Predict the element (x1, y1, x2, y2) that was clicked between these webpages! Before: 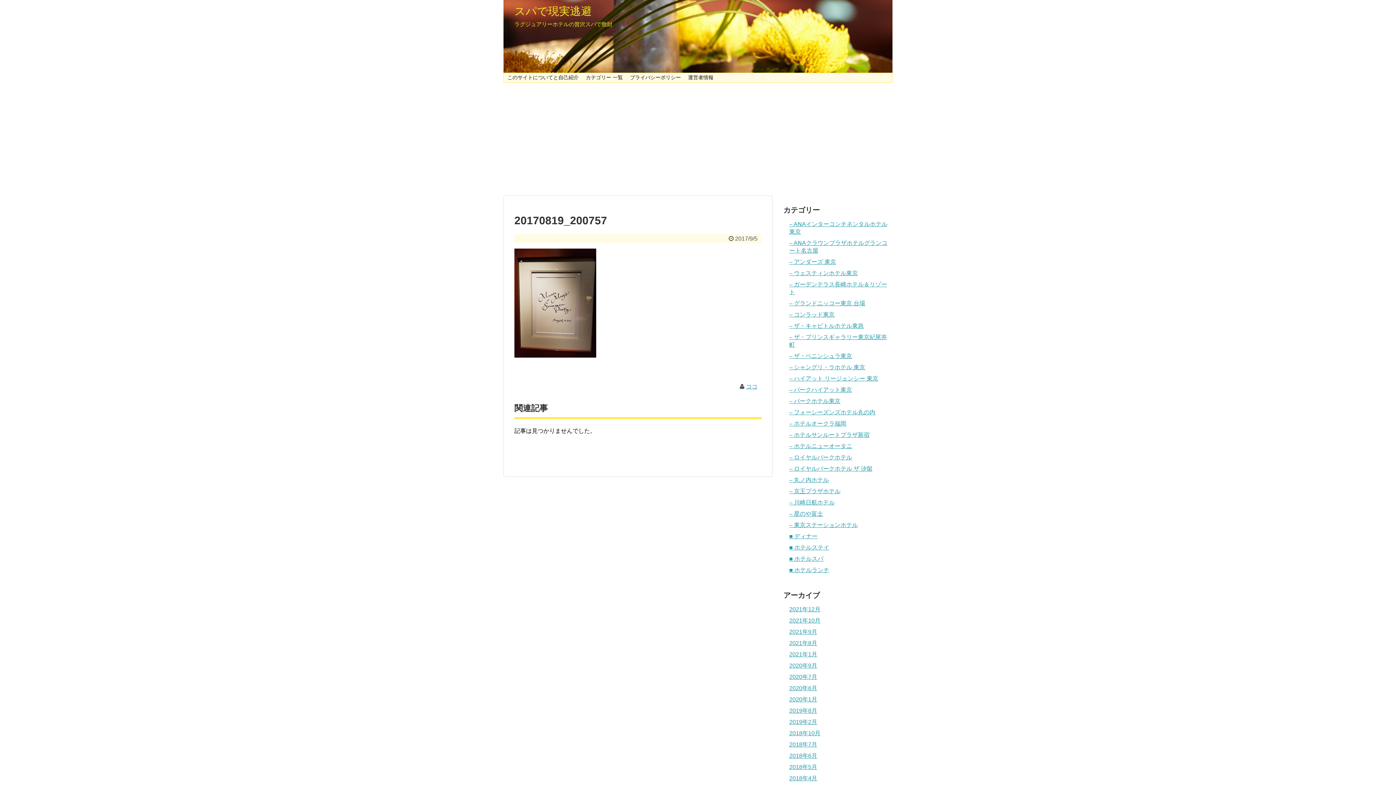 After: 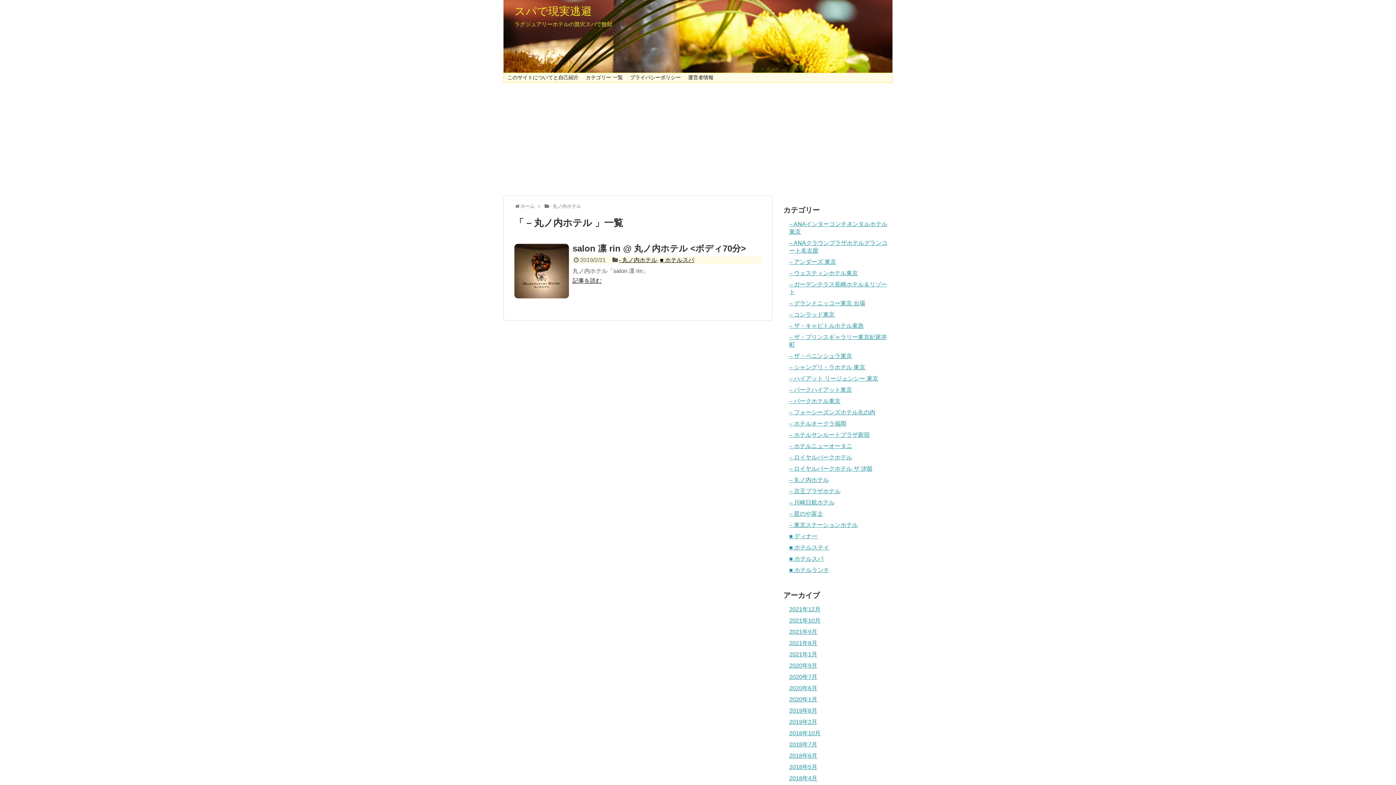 Action: bbox: (789, 477, 829, 483) label: – 丸ノ内ホテル